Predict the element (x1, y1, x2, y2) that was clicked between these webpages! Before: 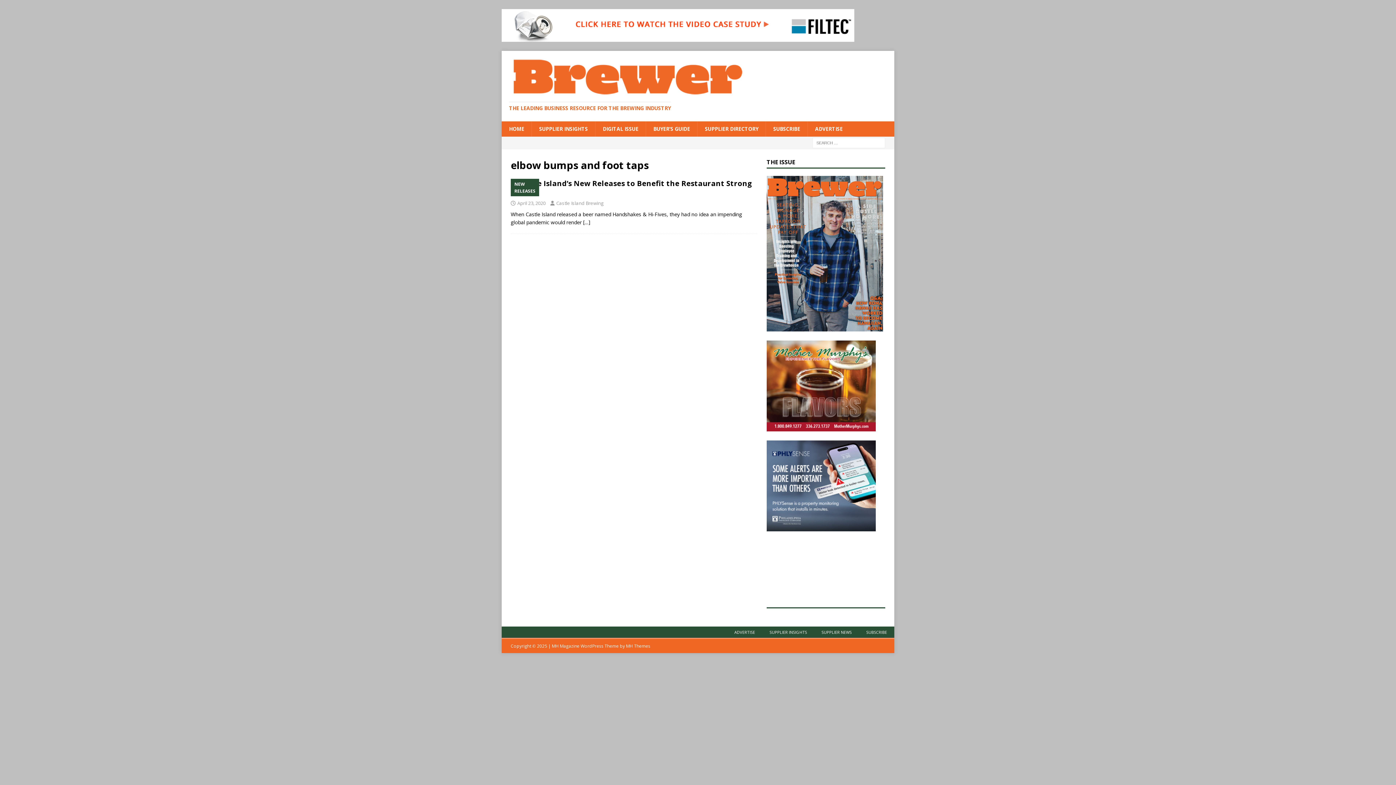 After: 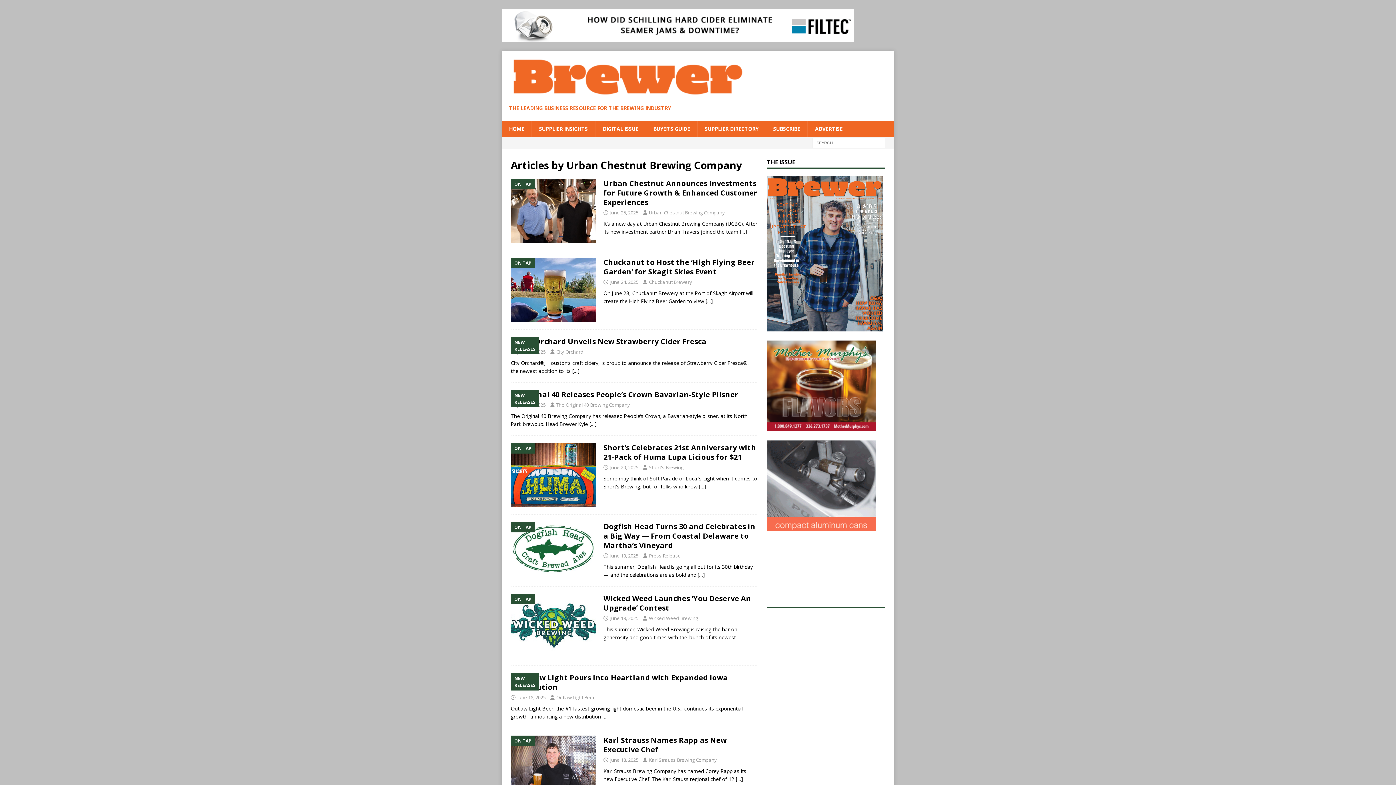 Action: label: Castle Island Brewing bbox: (556, 200, 603, 206)